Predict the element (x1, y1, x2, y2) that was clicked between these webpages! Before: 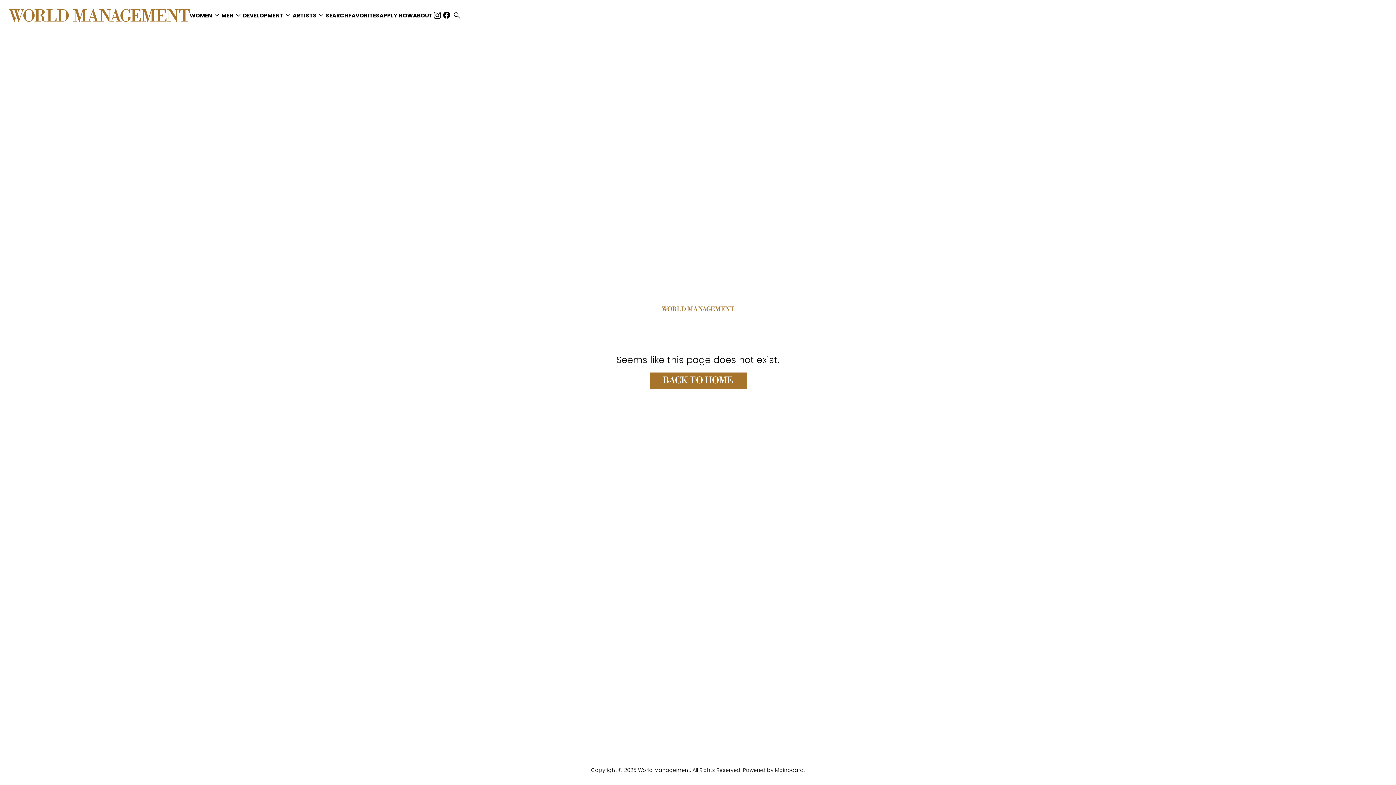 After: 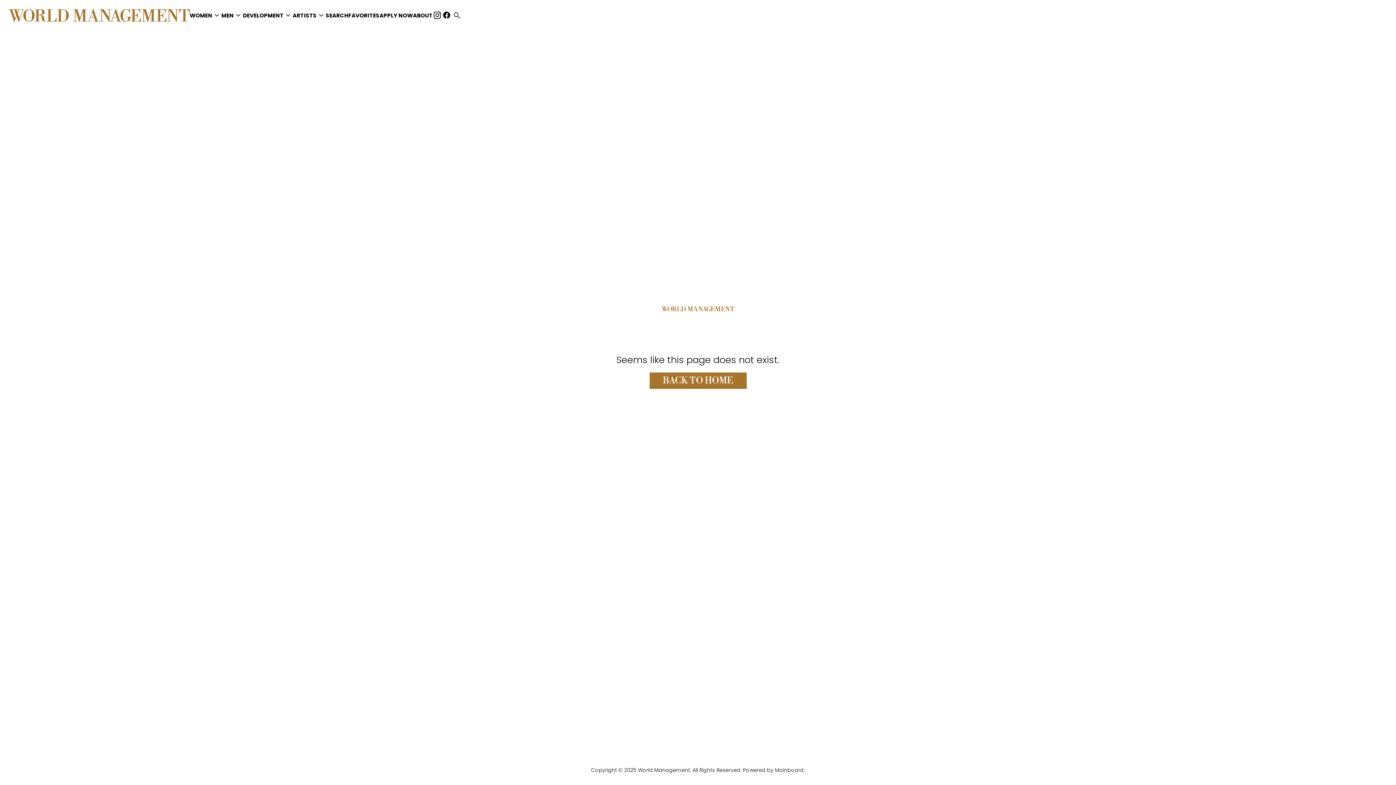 Action: bbox: (432, 10, 442, 20)